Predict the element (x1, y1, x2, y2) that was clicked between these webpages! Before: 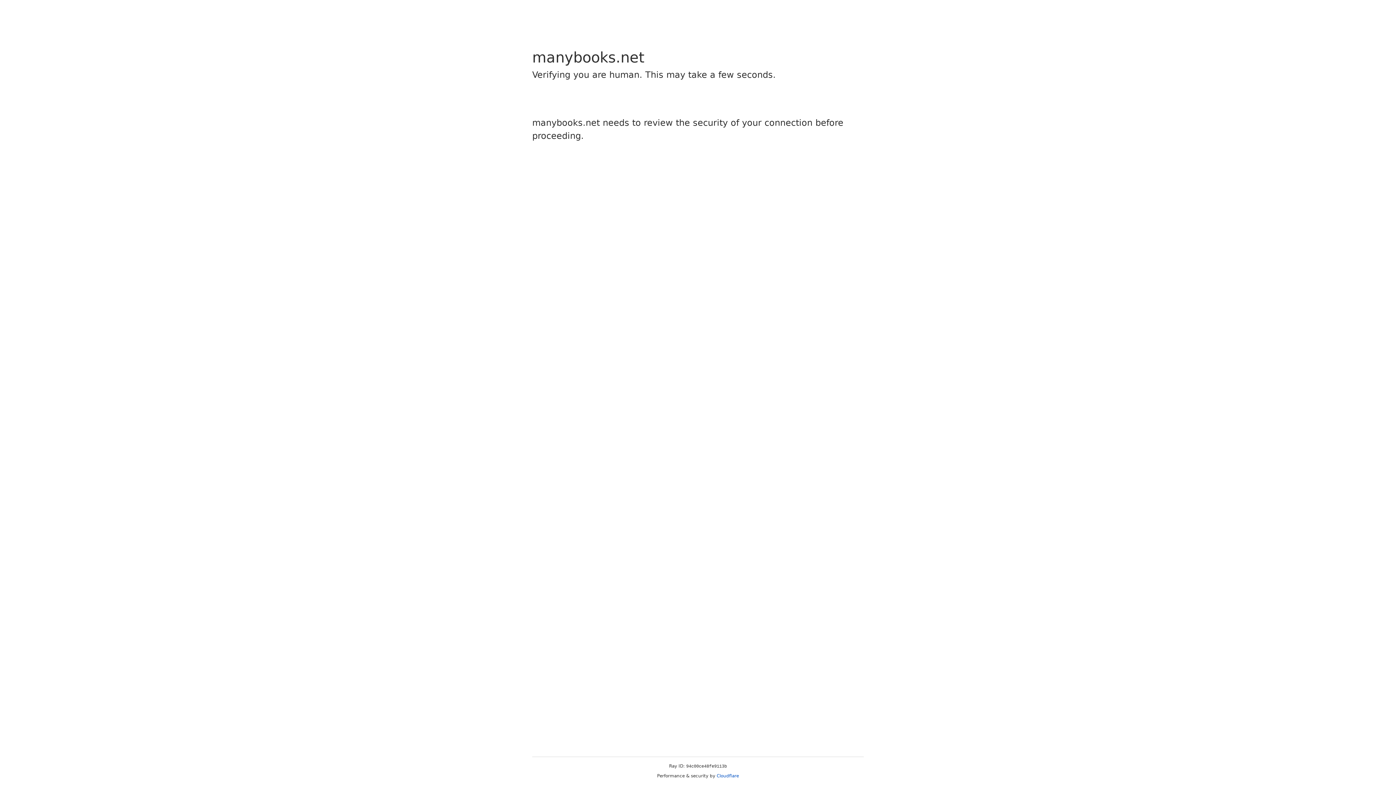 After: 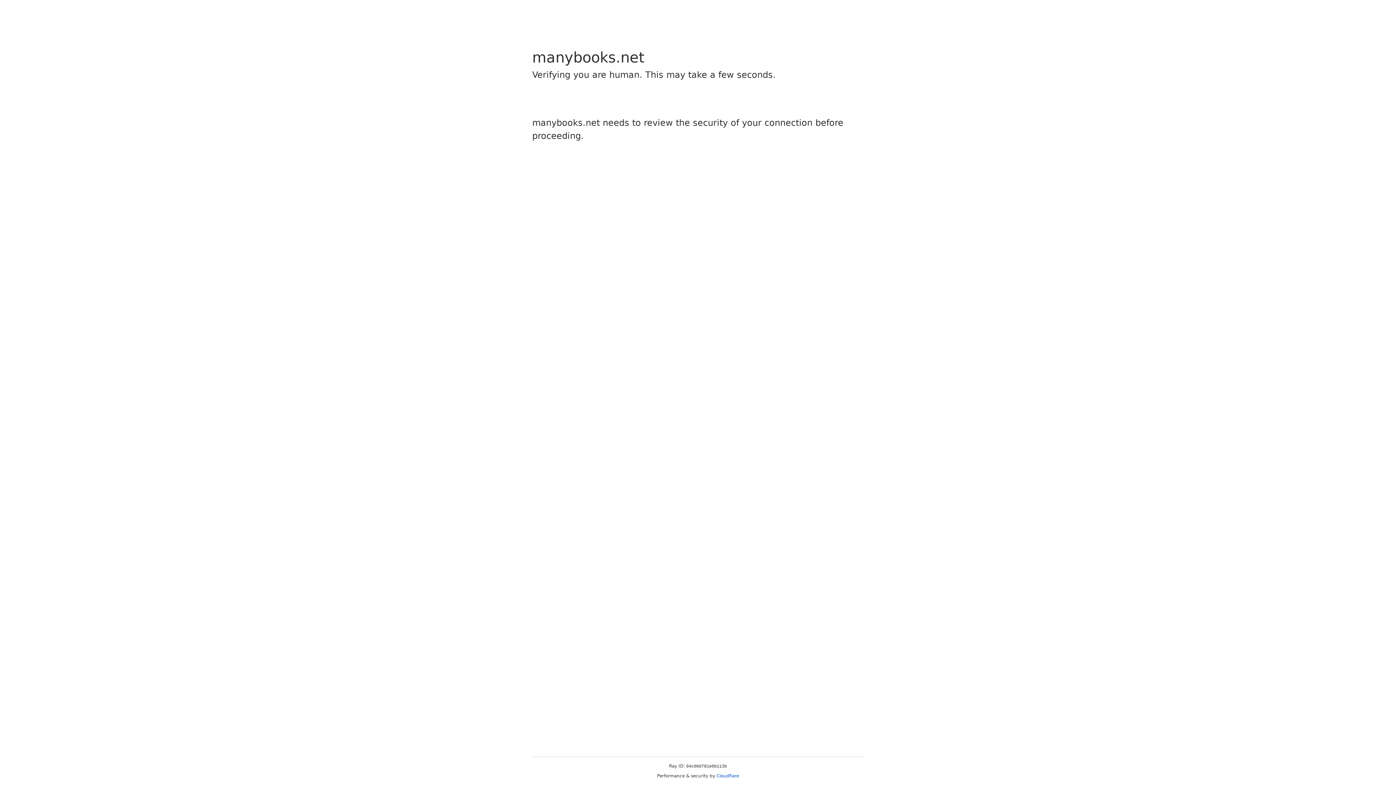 Action: label: Cloudflare bbox: (716, 773, 739, 778)